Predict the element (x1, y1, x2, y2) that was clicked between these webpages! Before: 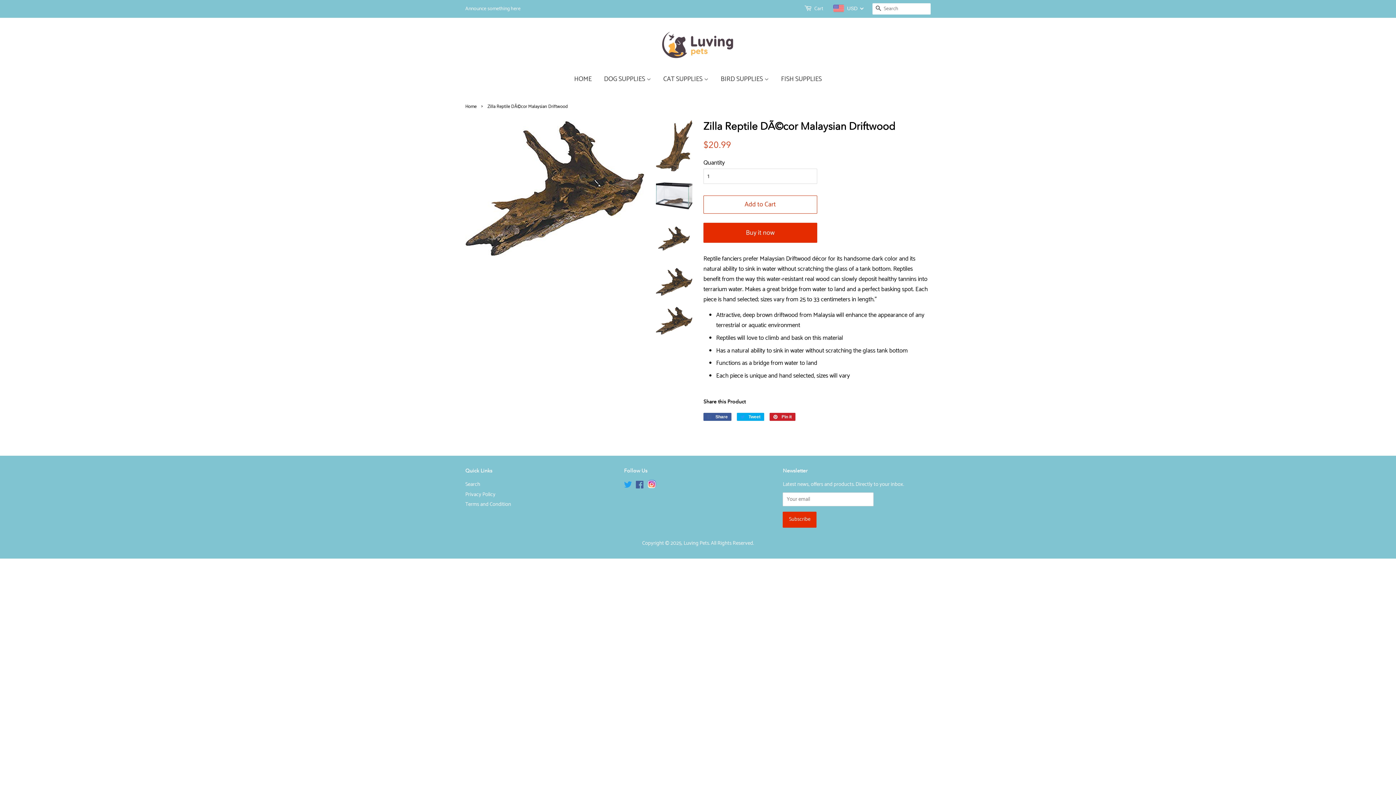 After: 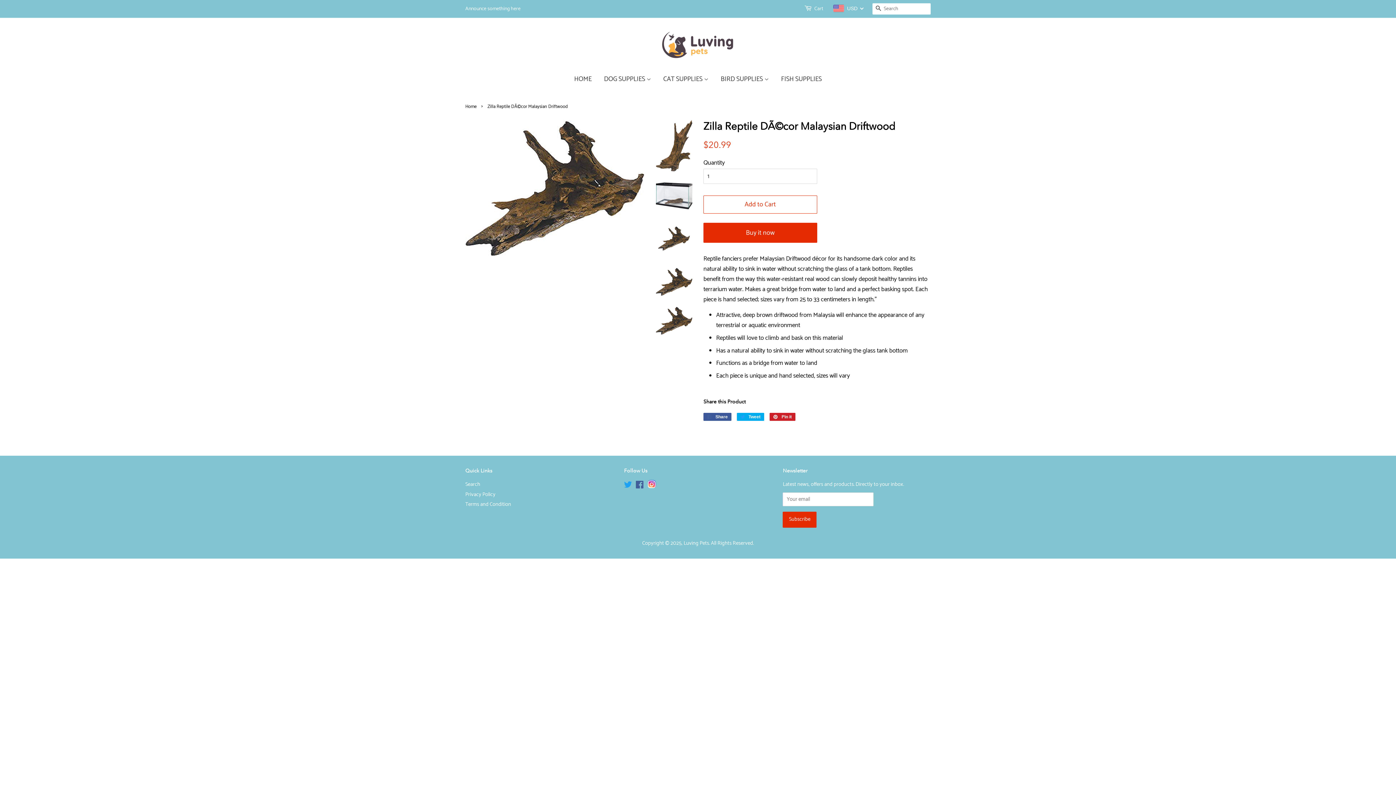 Action: label: Facebook bbox: (635, 482, 644, 490)